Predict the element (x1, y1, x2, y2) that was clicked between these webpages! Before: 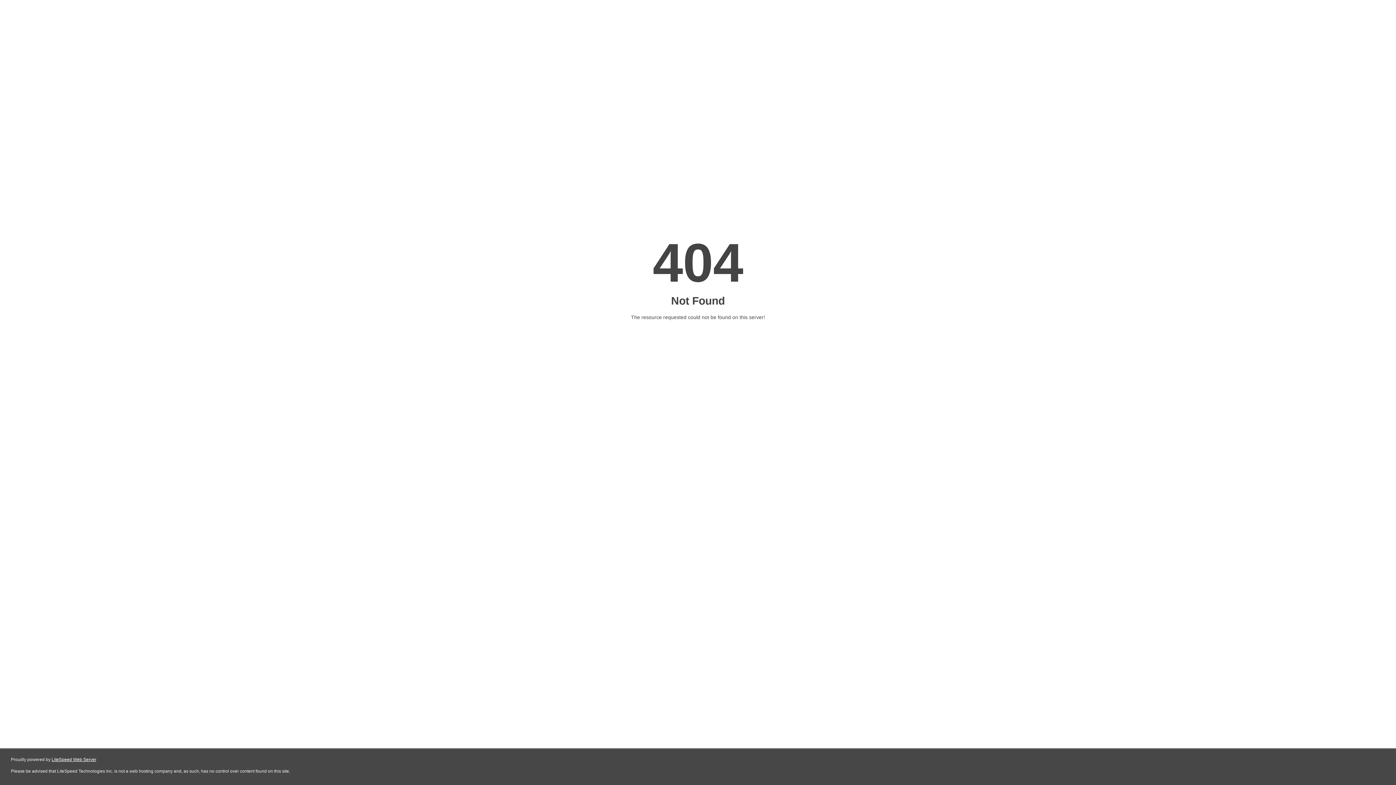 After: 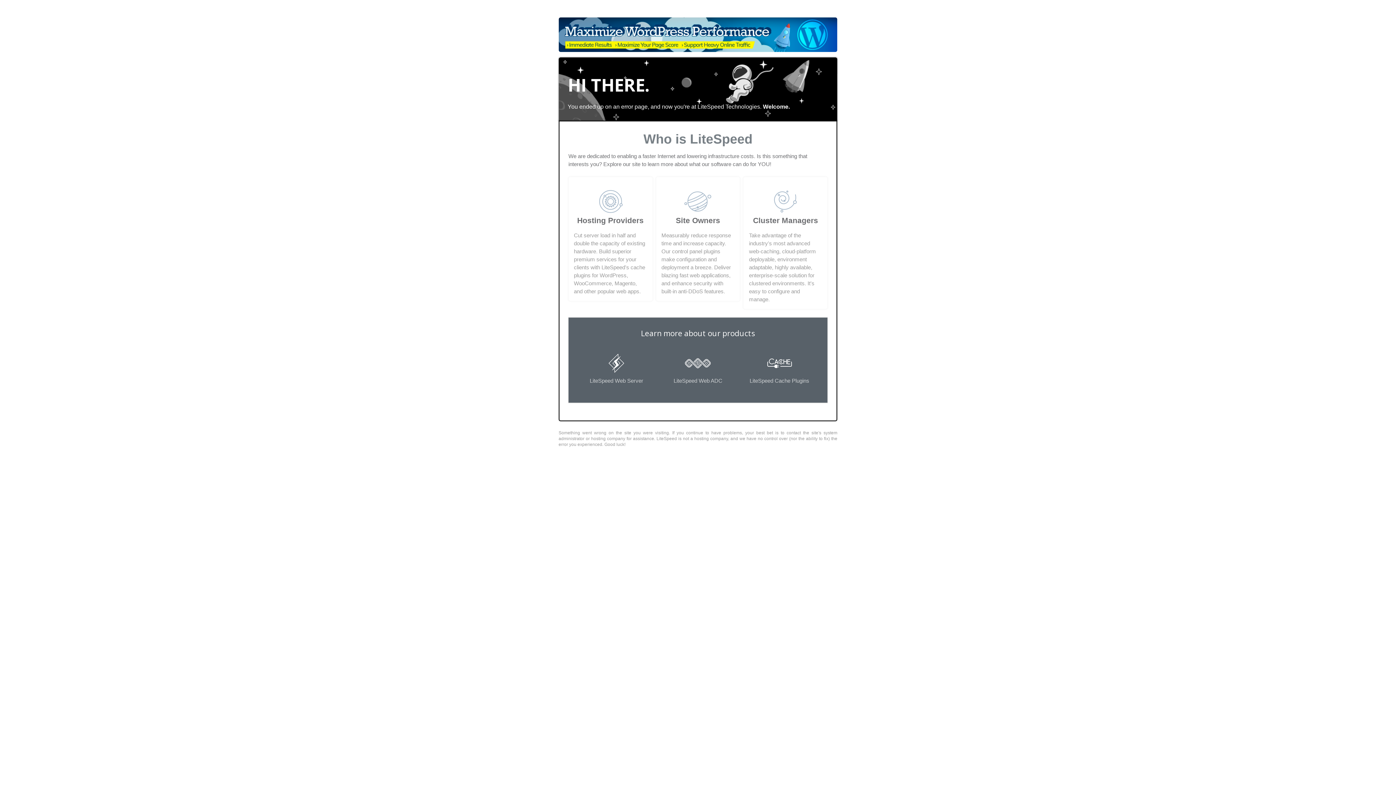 Action: bbox: (51, 757, 96, 762) label: LiteSpeed Web Server